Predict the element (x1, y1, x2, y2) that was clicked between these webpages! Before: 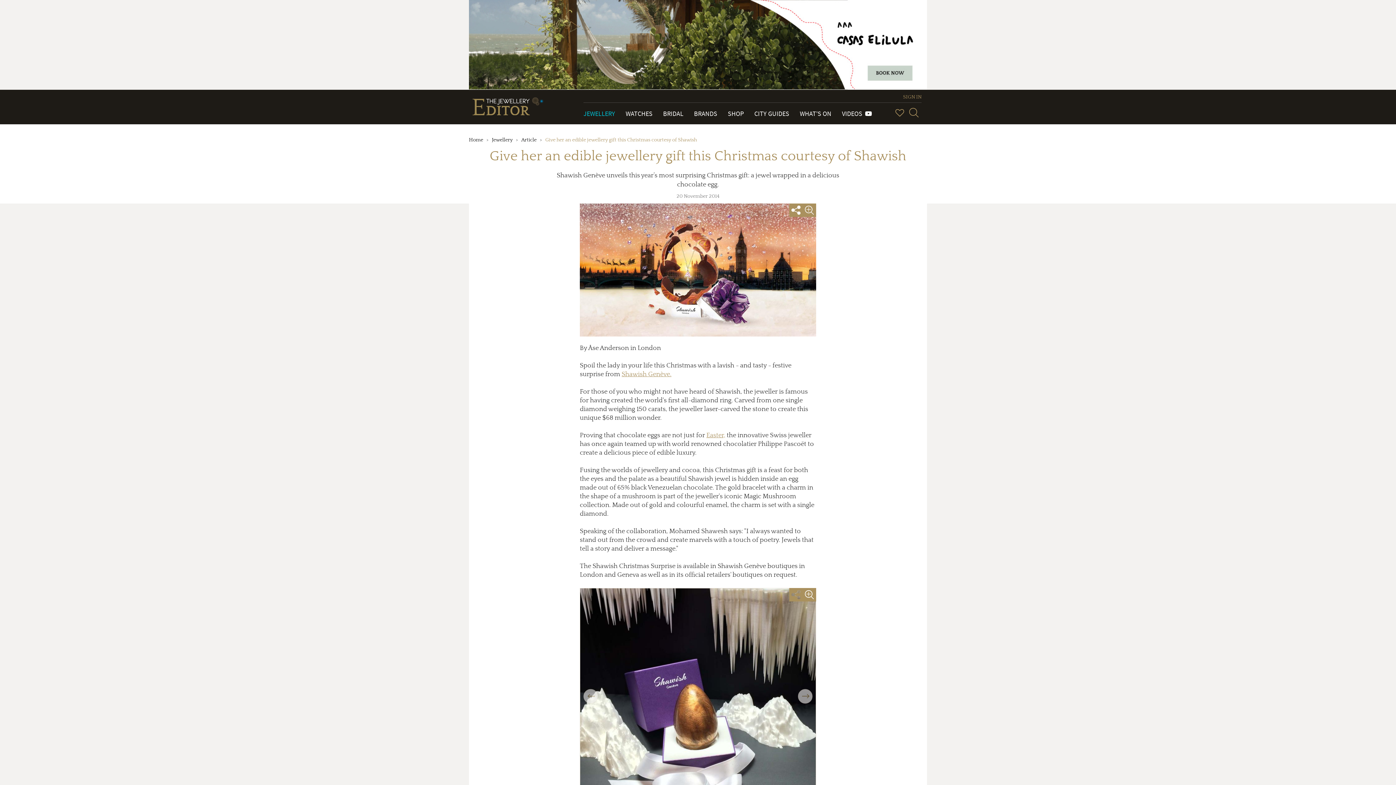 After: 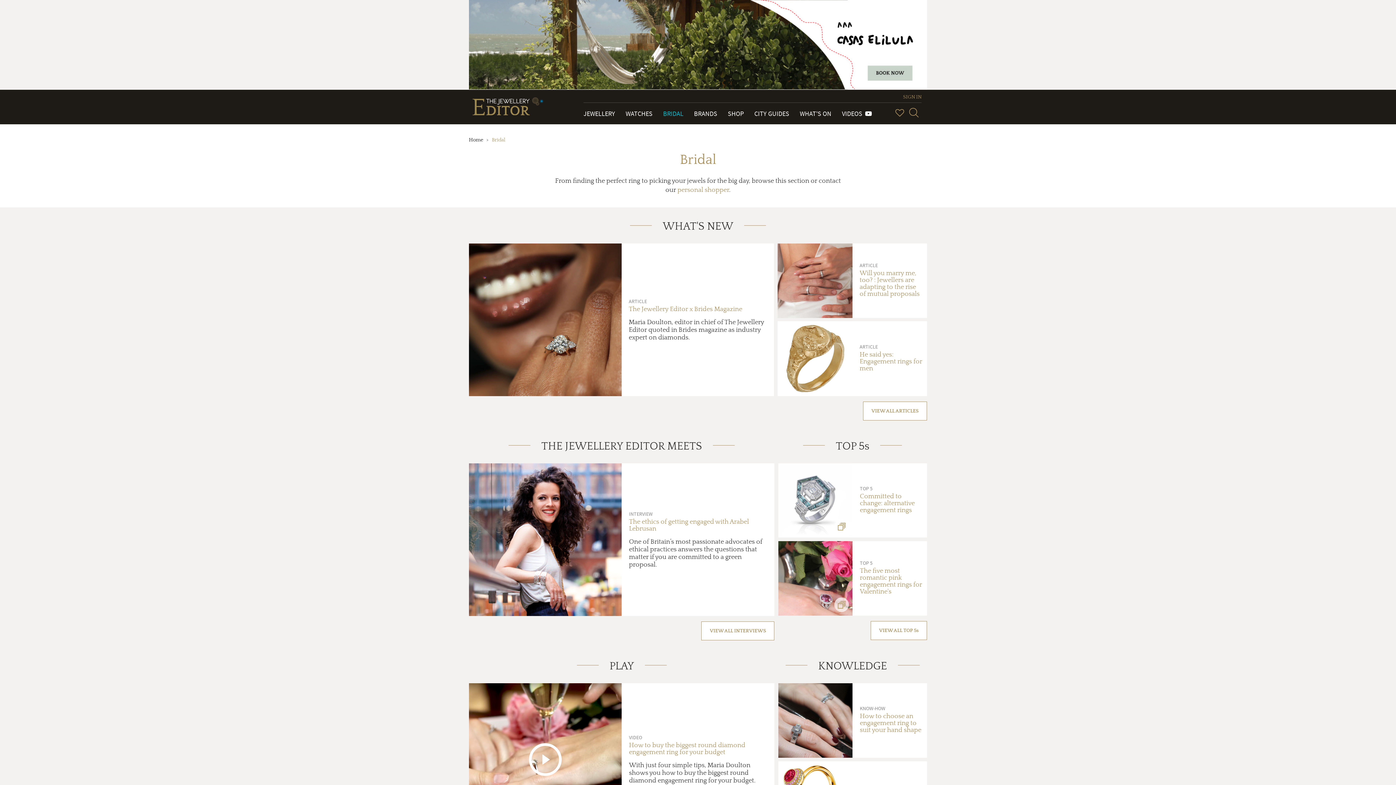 Action: bbox: (663, 109, 683, 117) label: BRIDAL